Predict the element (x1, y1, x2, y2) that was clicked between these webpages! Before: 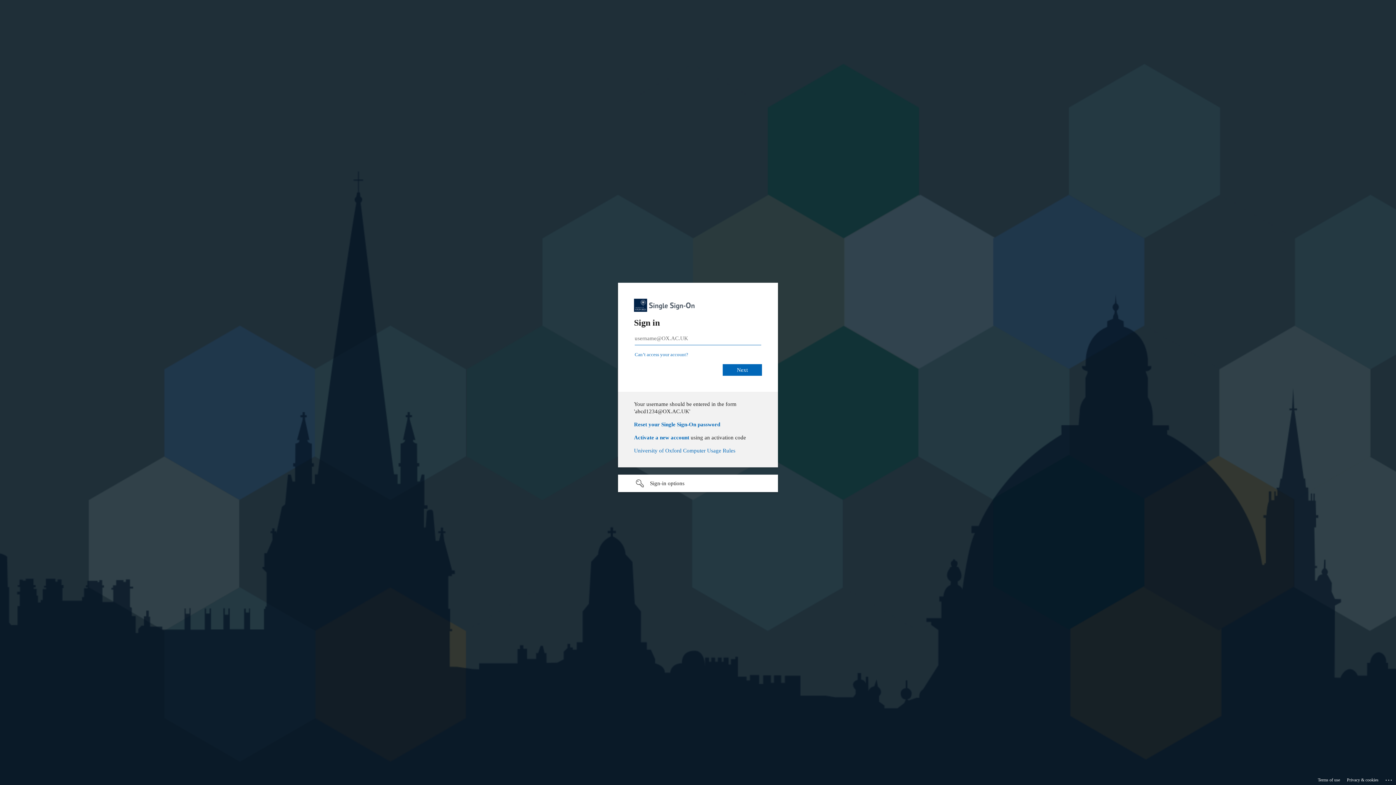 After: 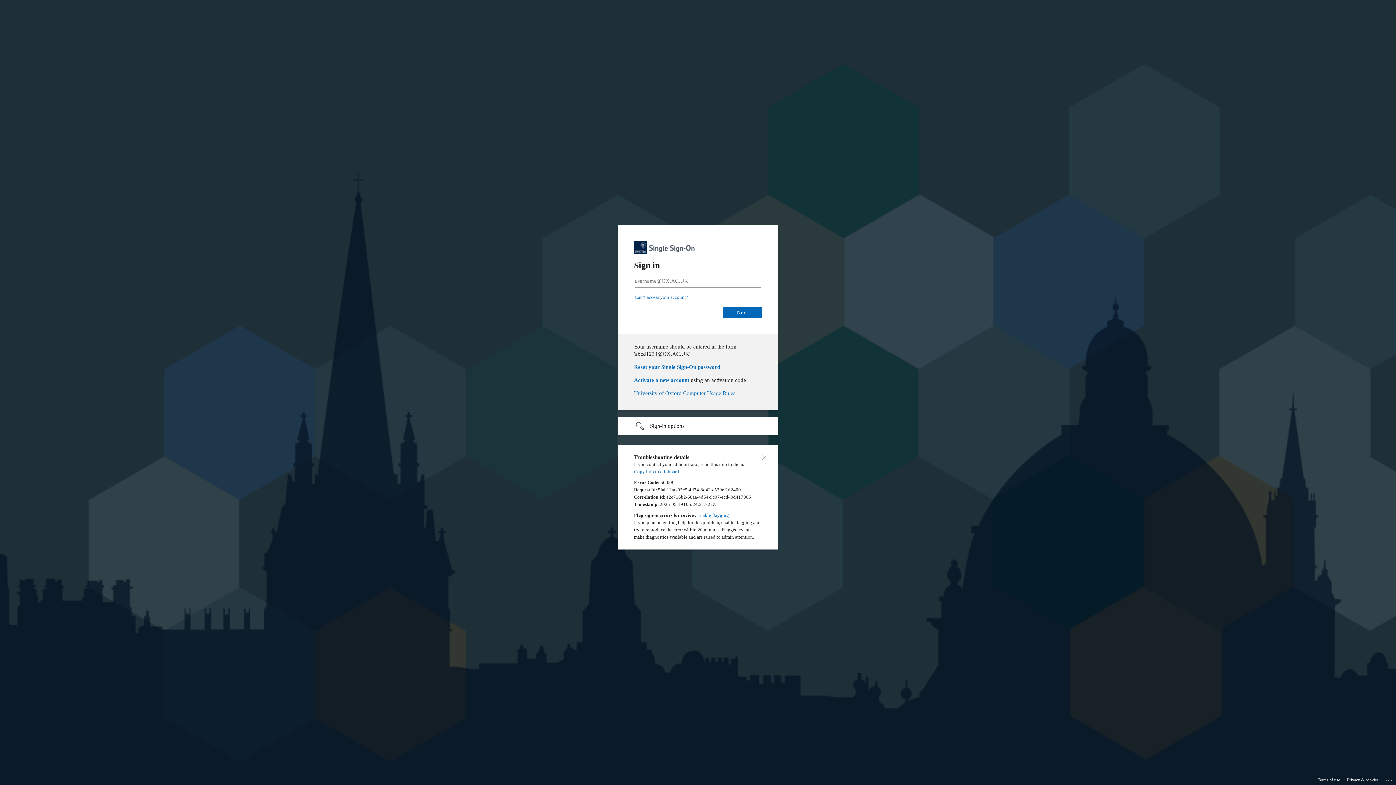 Action: label: Click here for troubleshooting information bbox: (1385, 775, 1393, 783)